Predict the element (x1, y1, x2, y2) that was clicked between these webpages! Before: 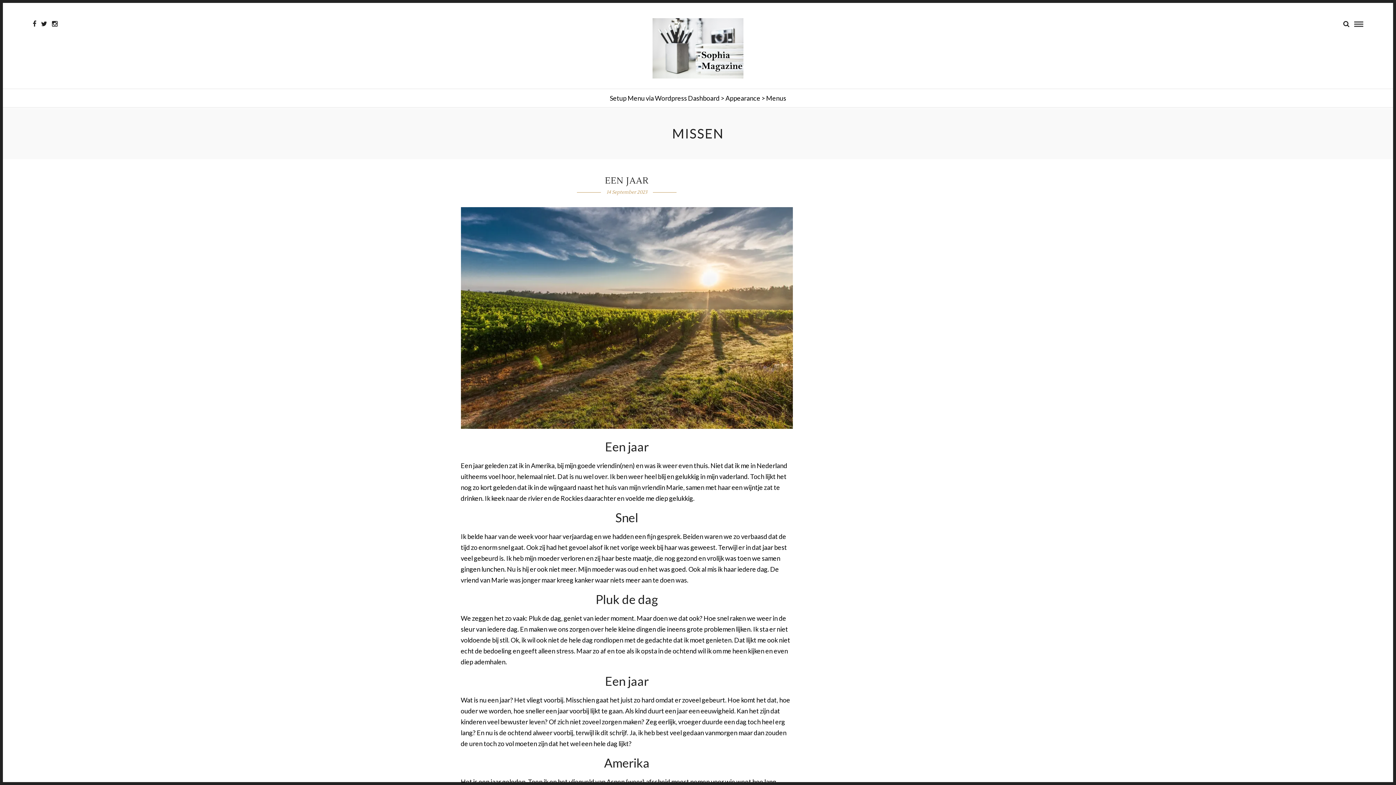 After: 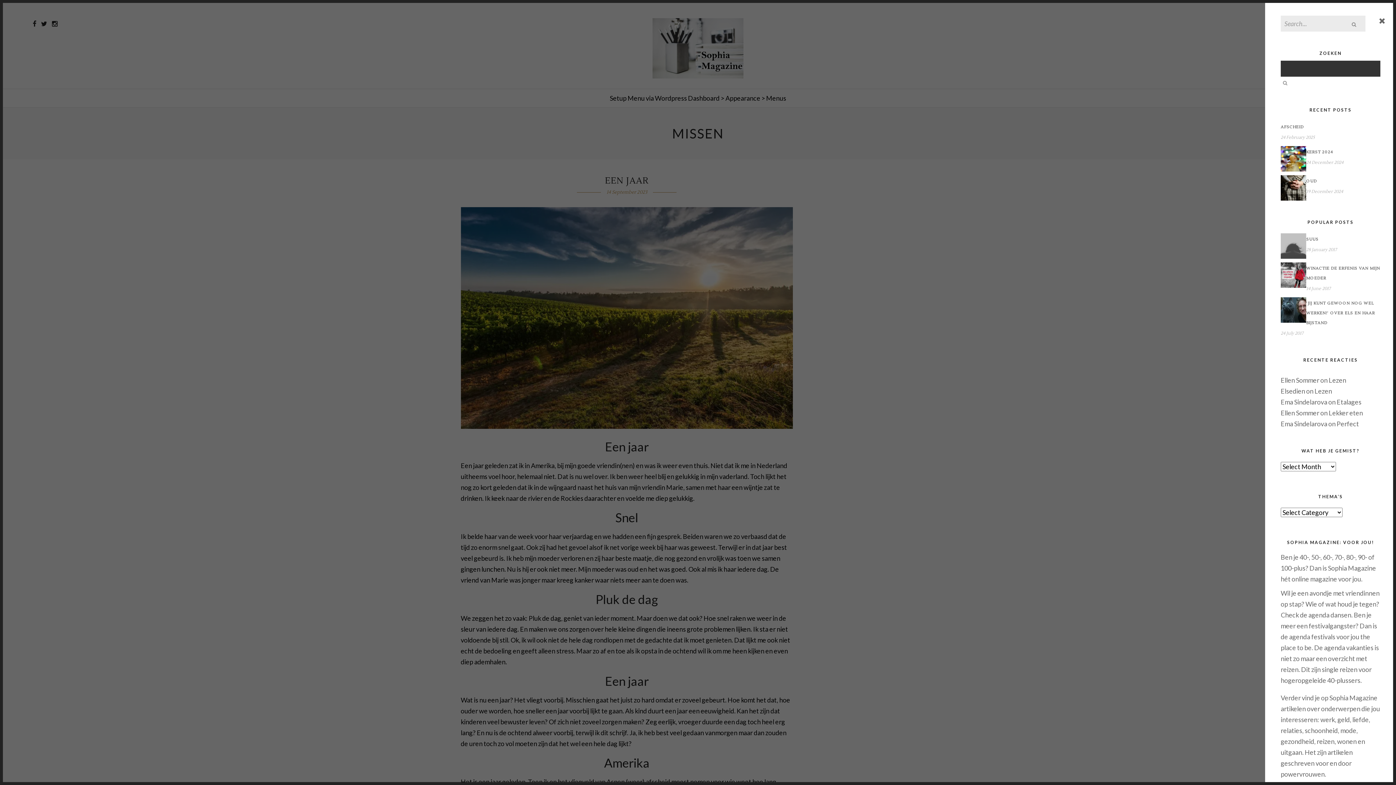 Action: bbox: (1354, 21, 1363, 26)